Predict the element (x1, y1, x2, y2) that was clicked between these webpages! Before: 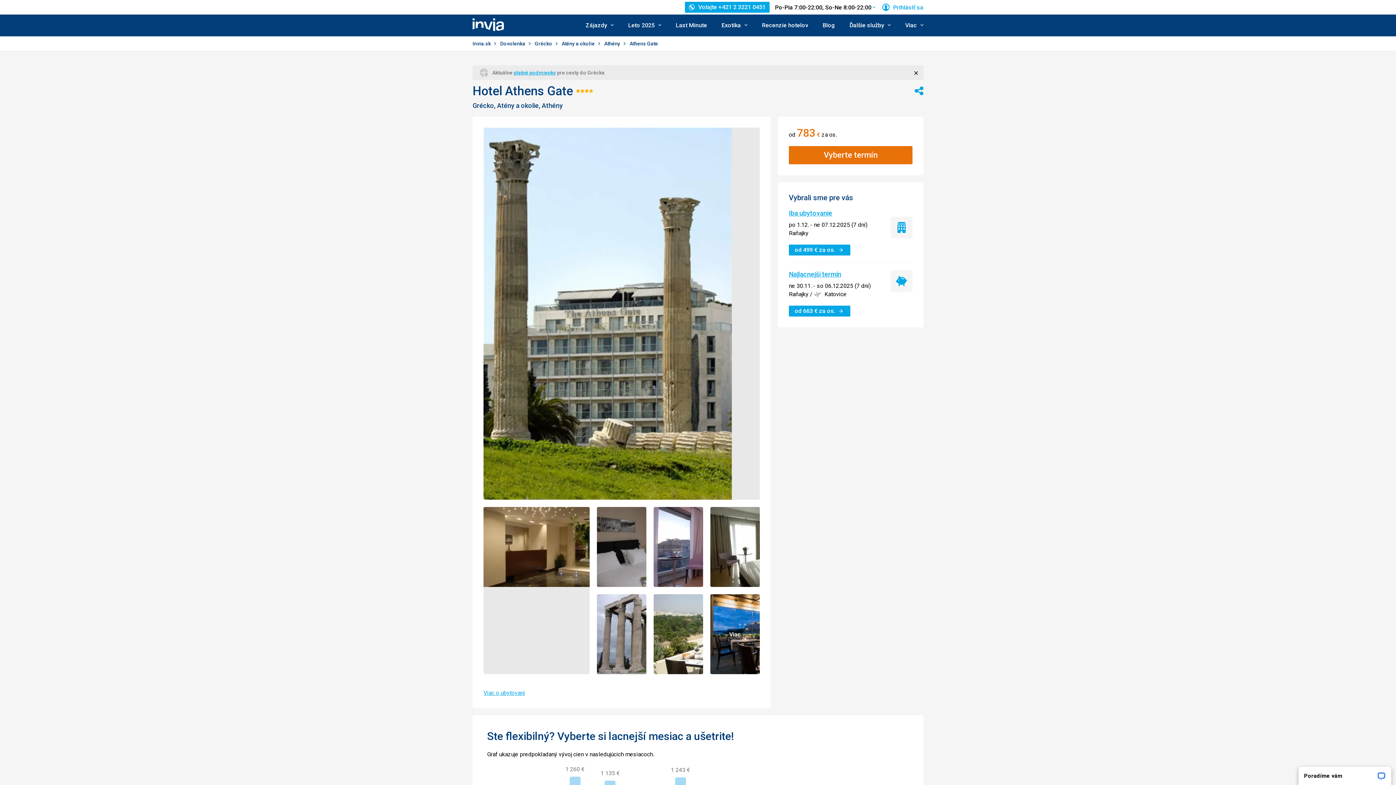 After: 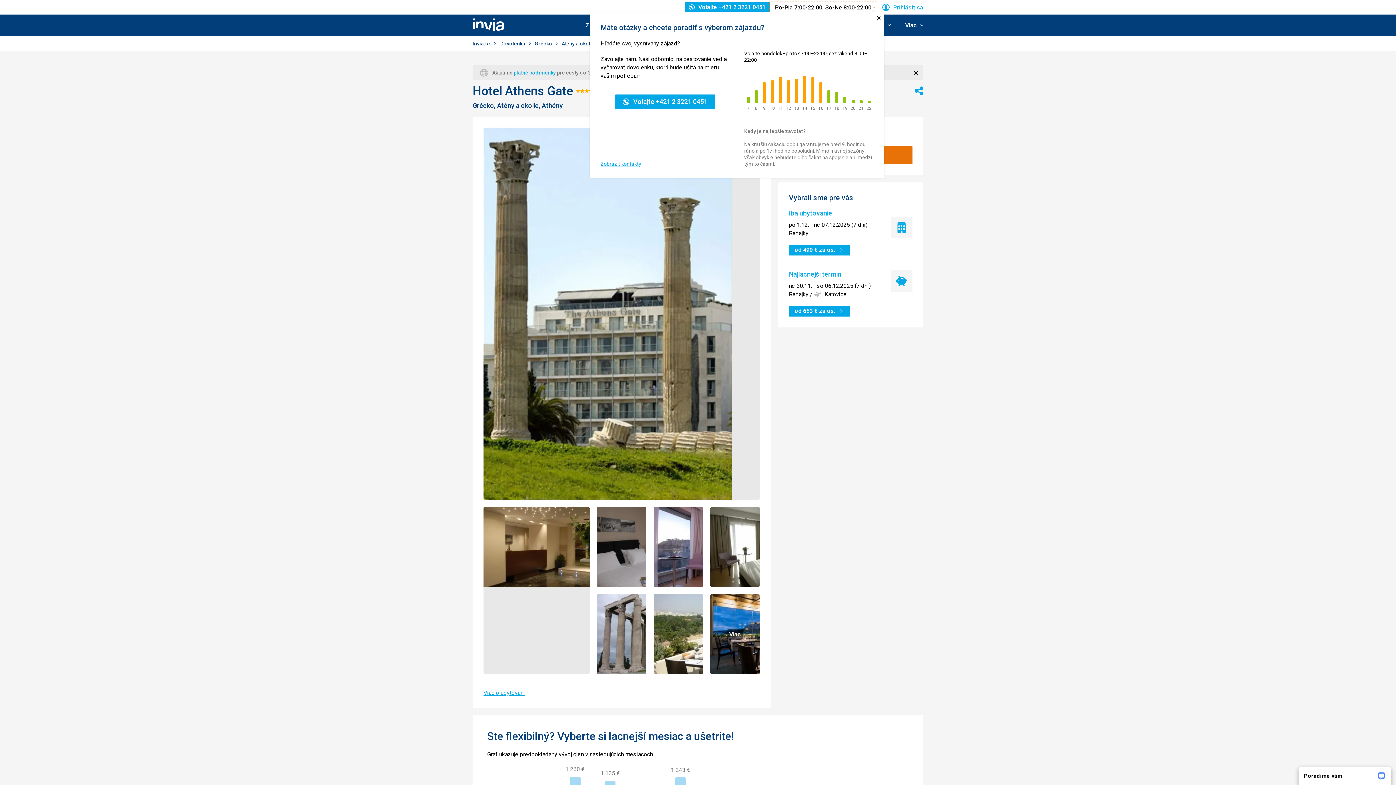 Action: label: Po-Pia 7:00-22:00, So-Ne 8:00-22:00 bbox: (769, 1, 877, 13)